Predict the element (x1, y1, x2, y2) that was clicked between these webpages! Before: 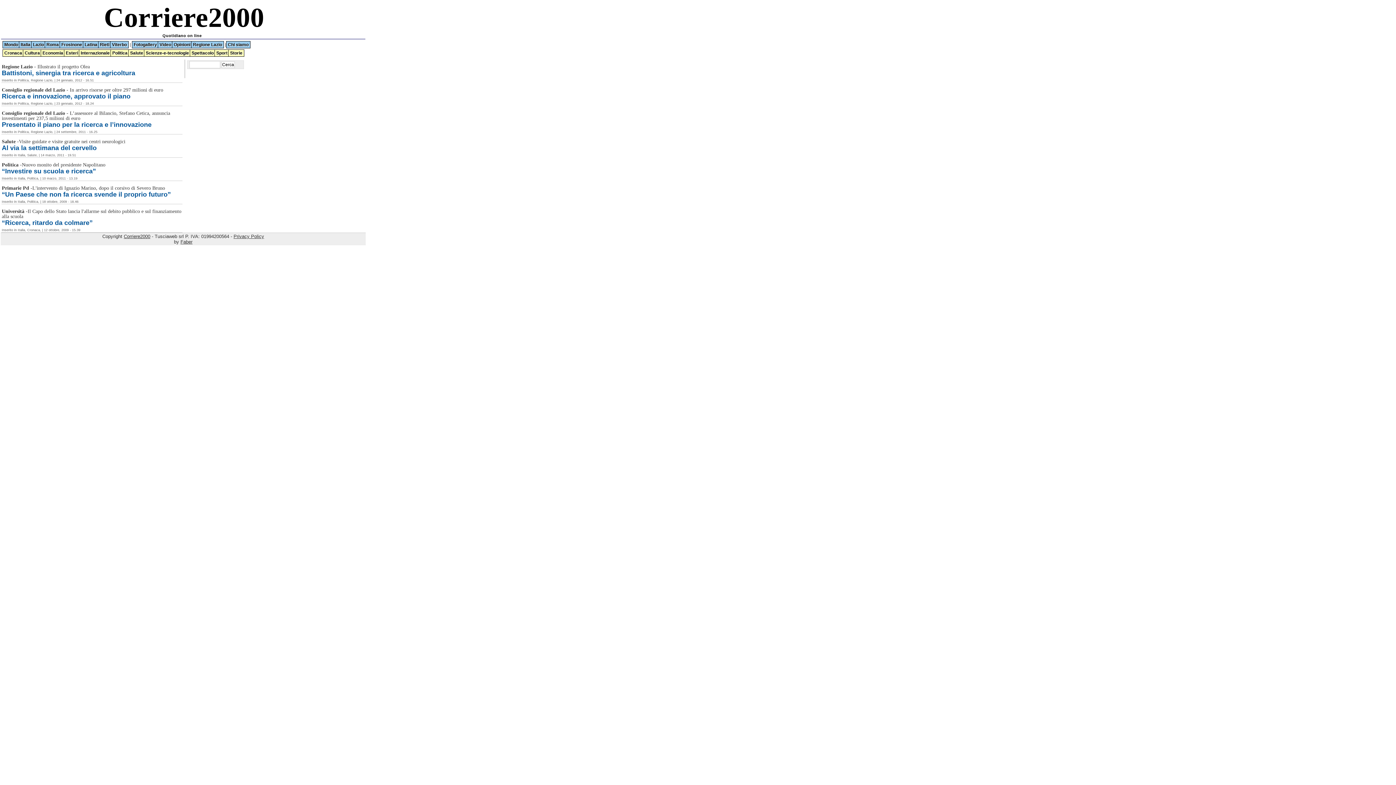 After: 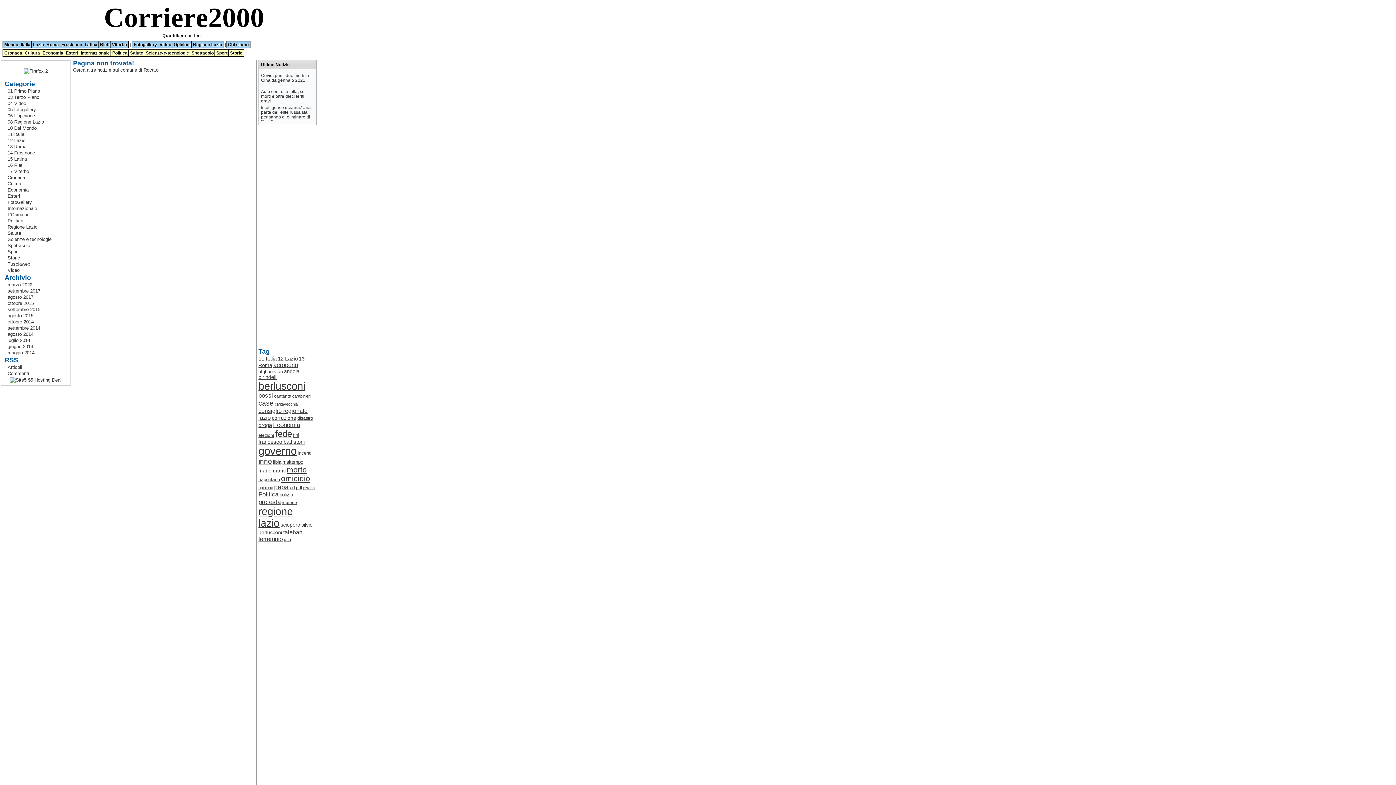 Action: bbox: (191, 41, 224, 48) label: Regione Lazio